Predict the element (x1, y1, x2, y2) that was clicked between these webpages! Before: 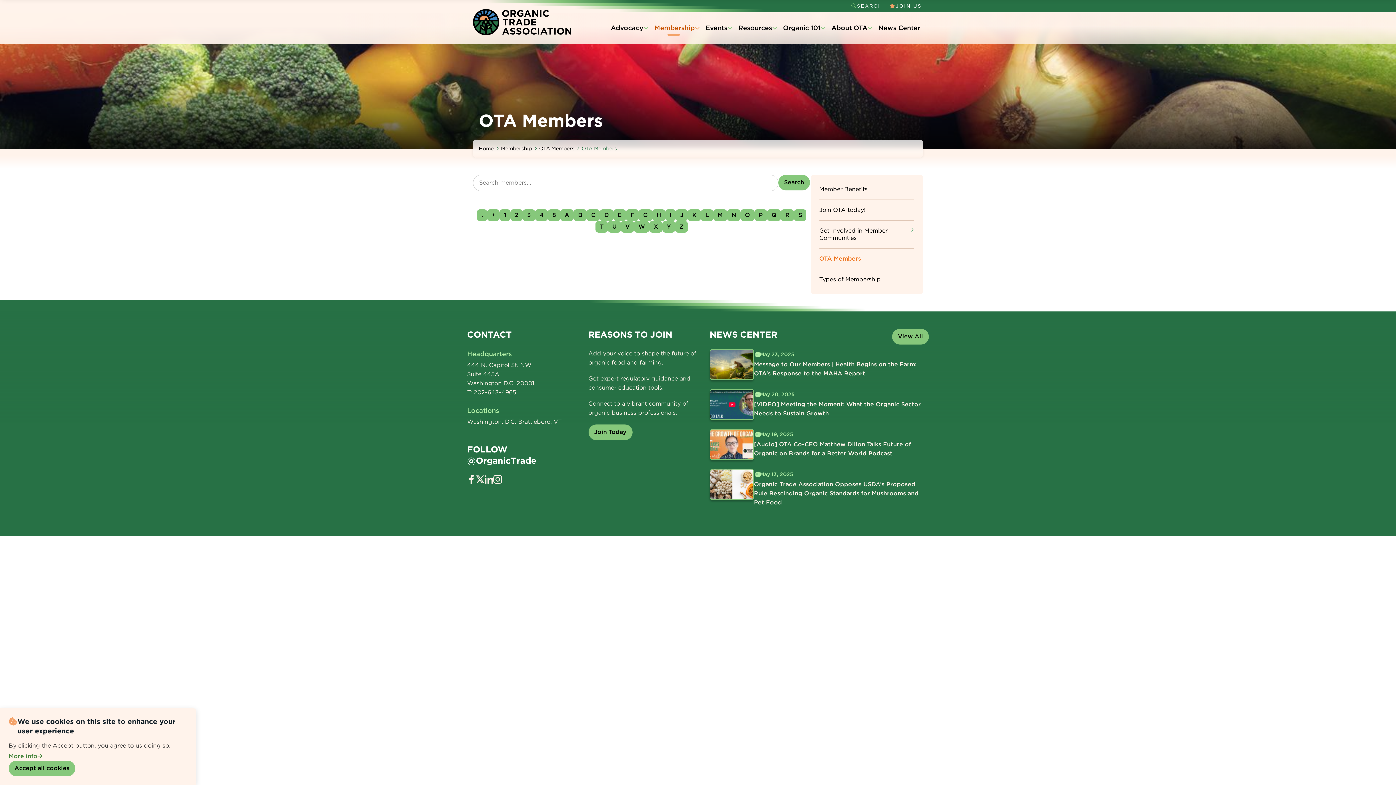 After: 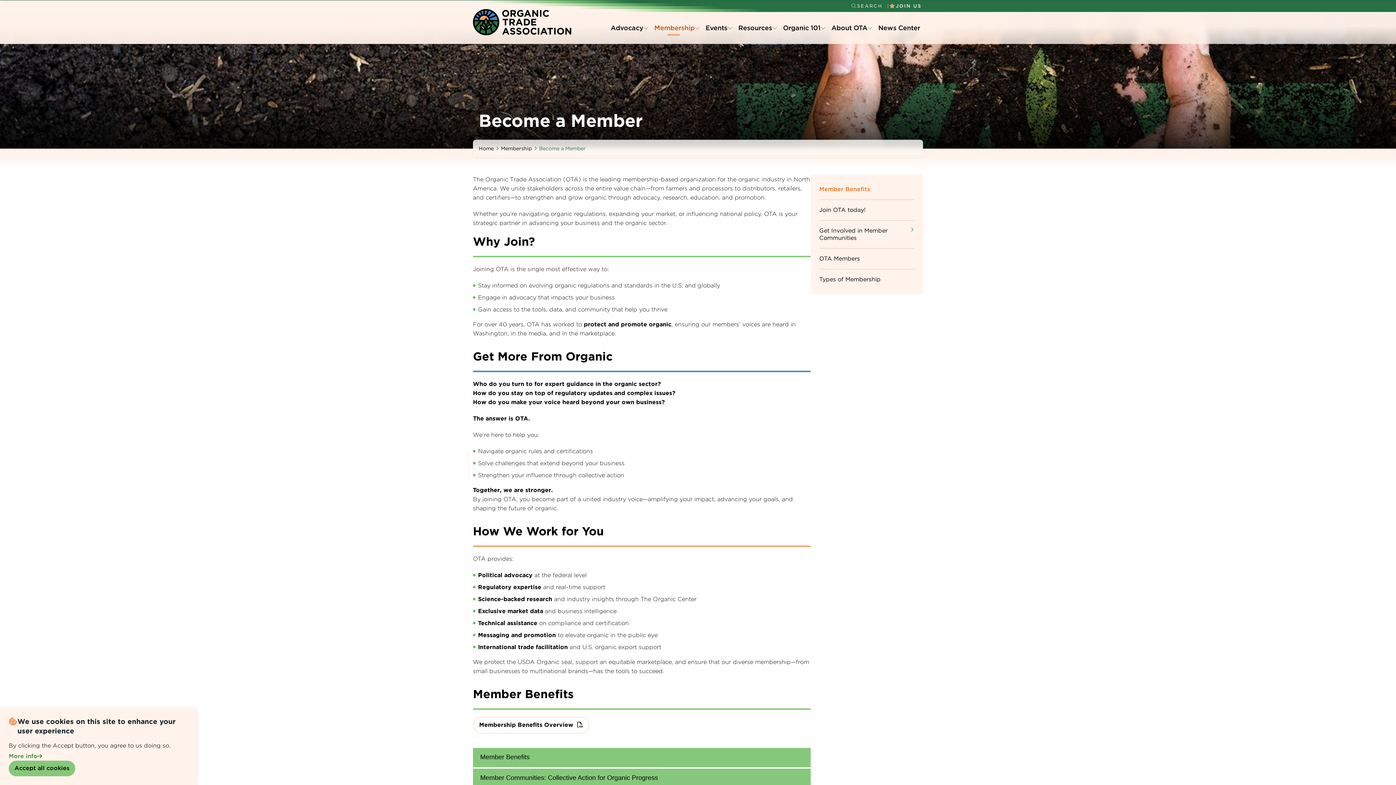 Action: bbox: (819, 183, 914, 195) label: Member Benefits